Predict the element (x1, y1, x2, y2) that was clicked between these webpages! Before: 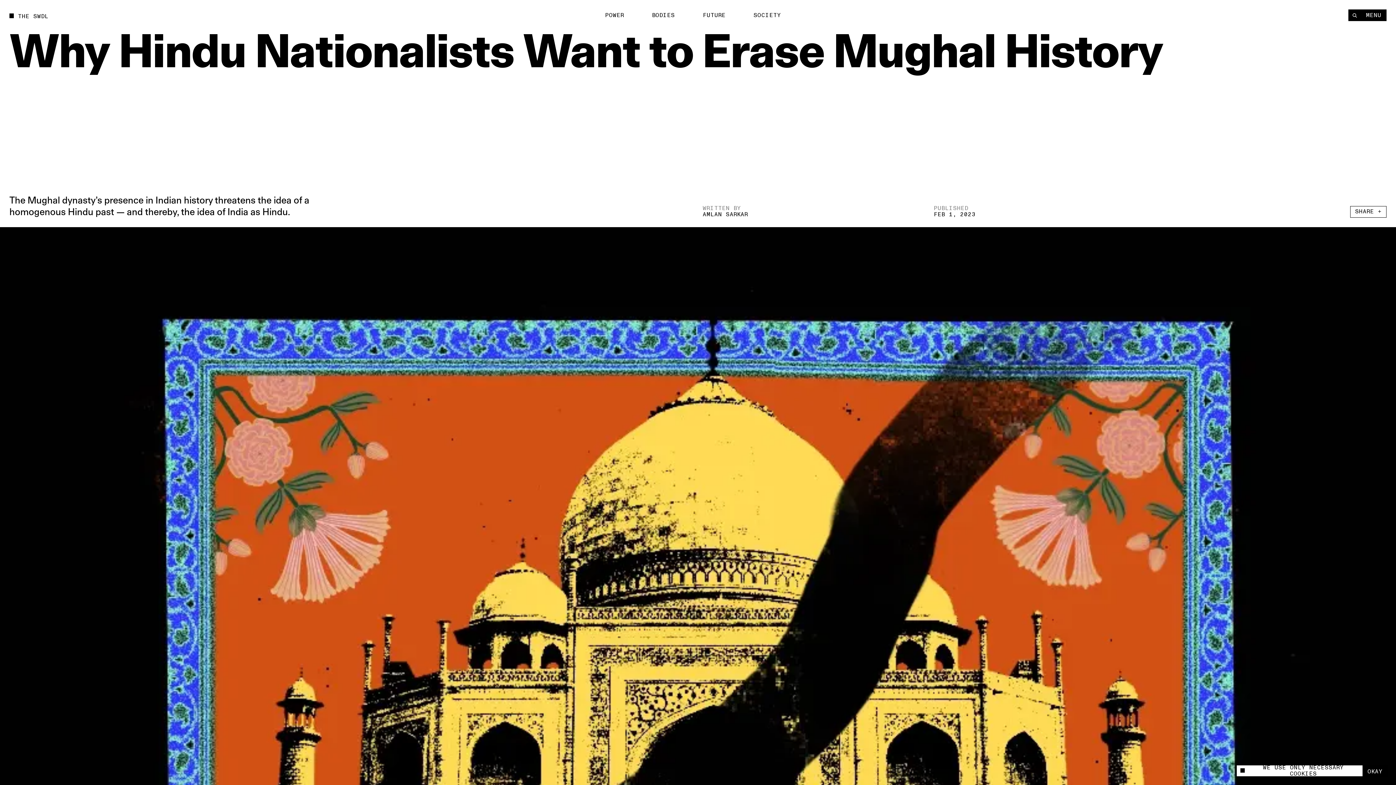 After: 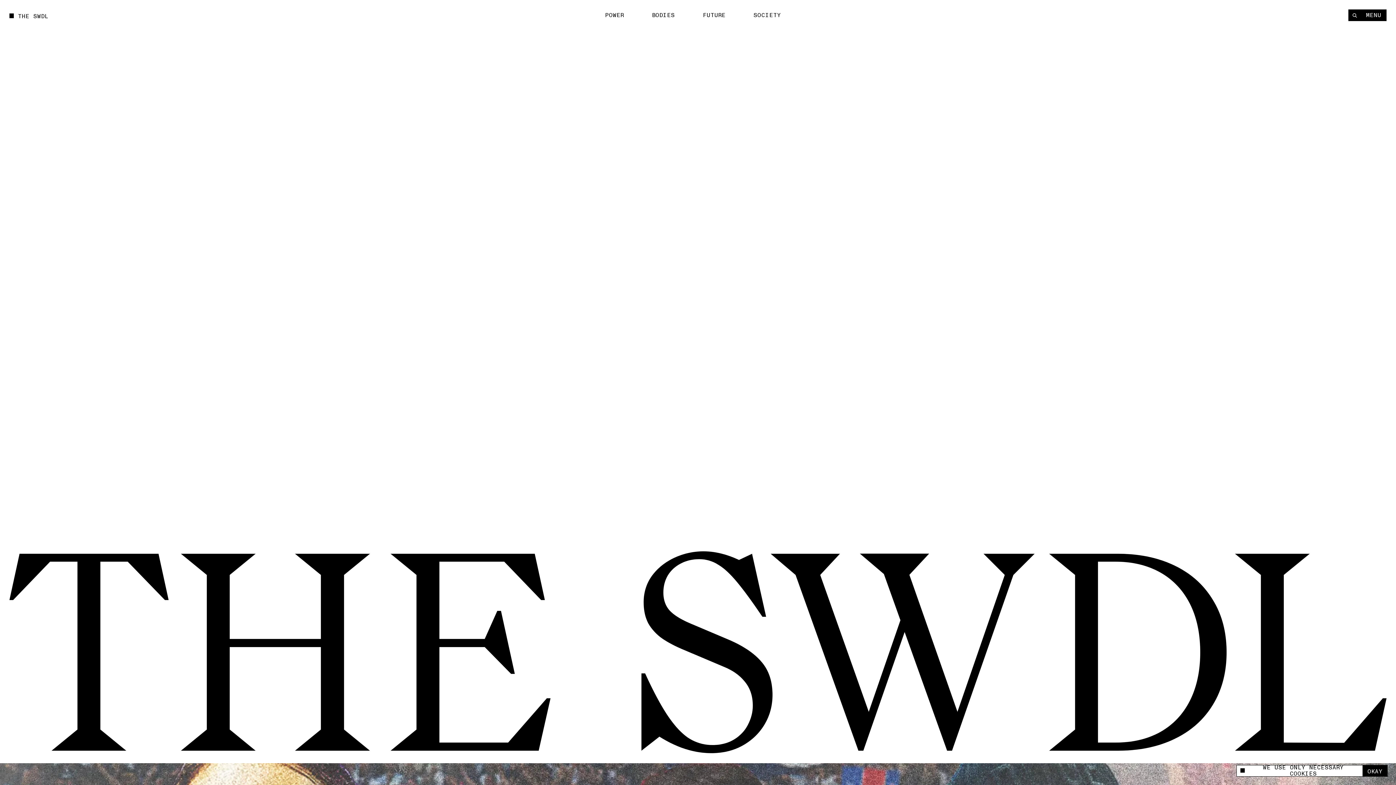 Action: label: THE SWDL bbox: (9, 10, 48, 20)